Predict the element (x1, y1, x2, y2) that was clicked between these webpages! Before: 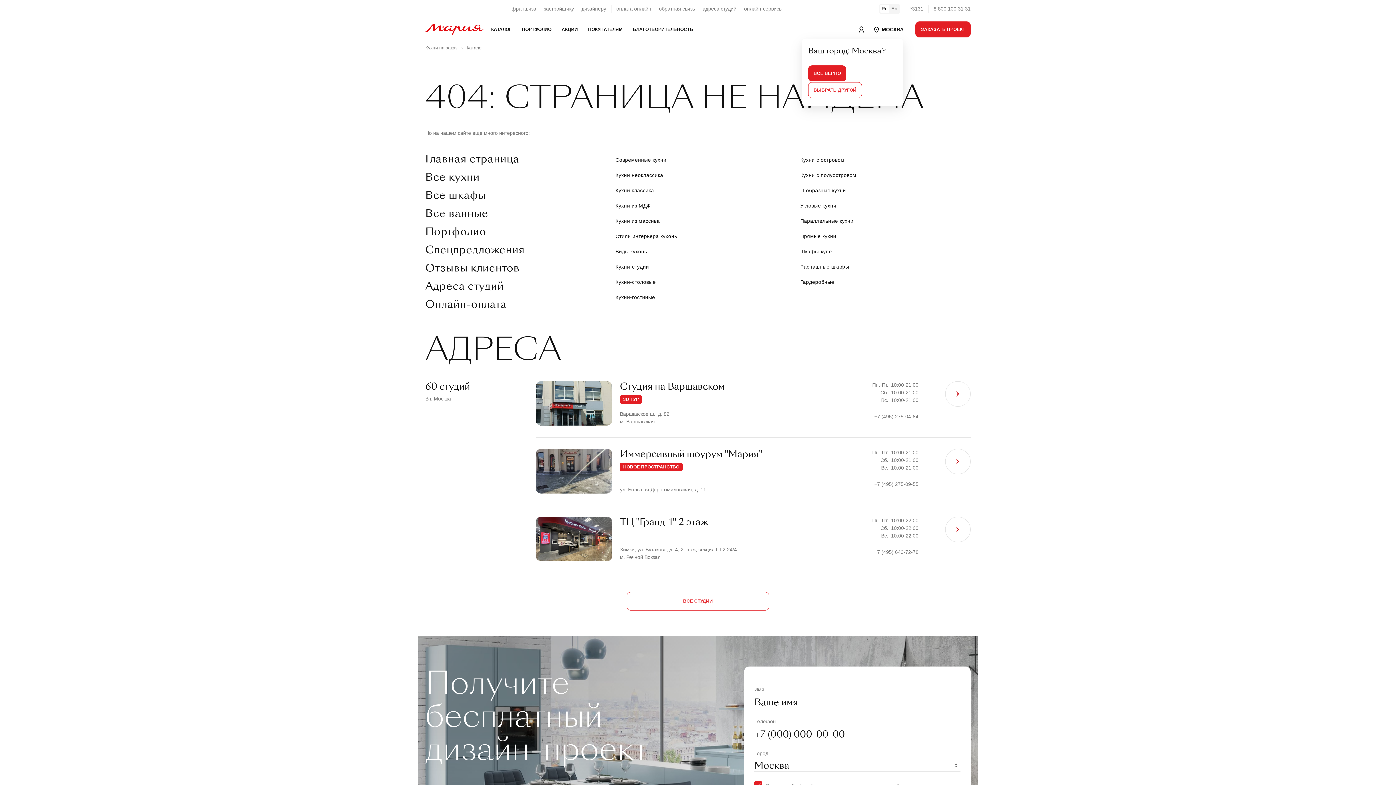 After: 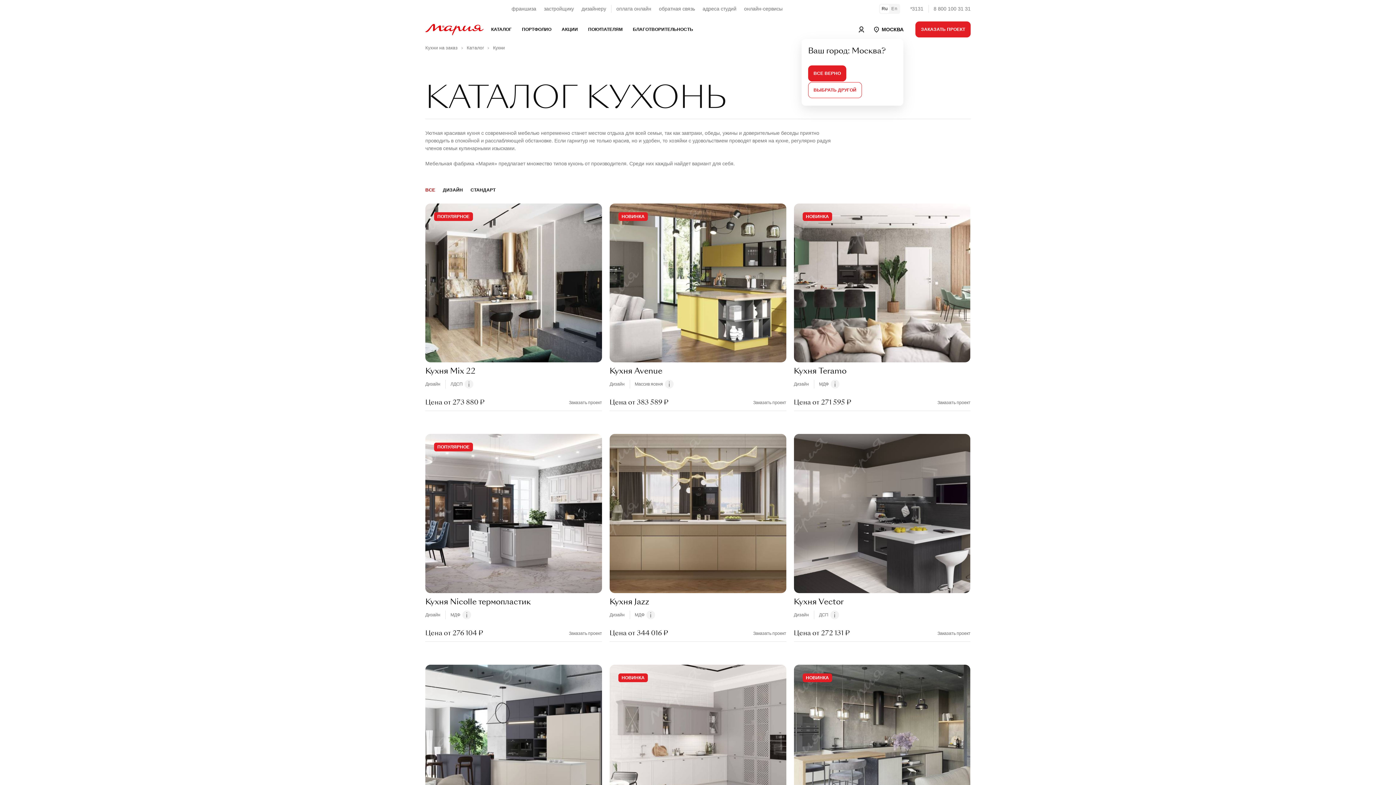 Action: label: Все кухни bbox: (425, 174, 590, 179)